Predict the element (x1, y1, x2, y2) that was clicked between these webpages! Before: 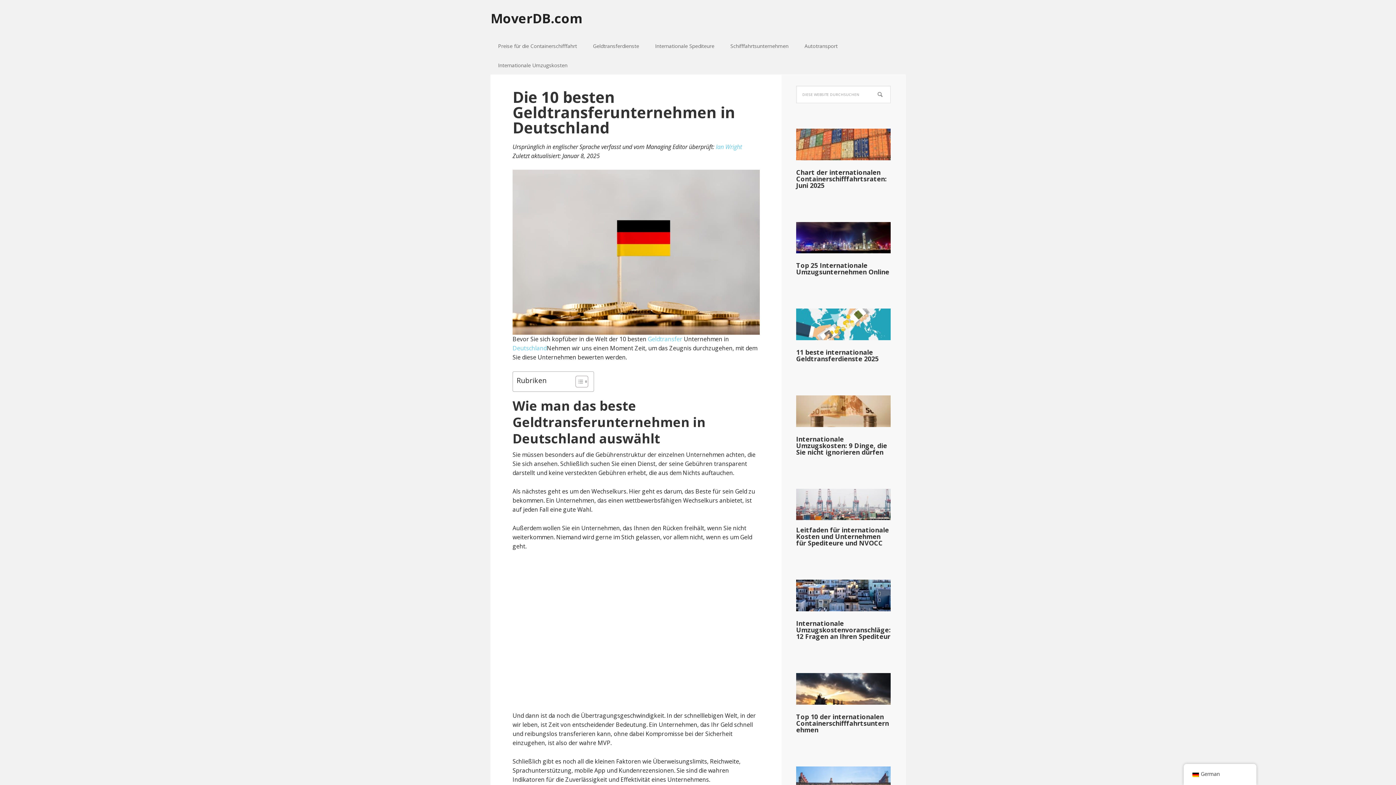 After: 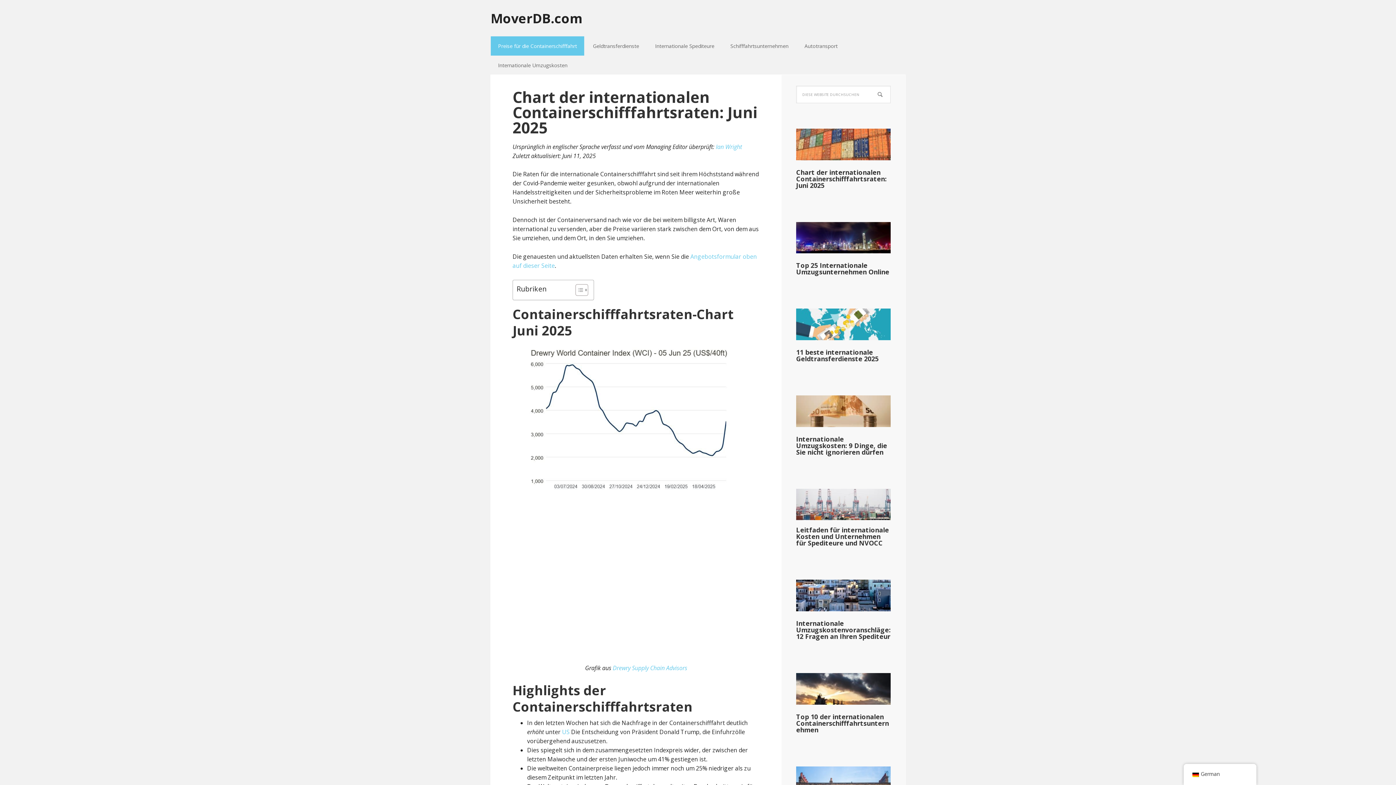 Action: bbox: (796, 128, 890, 160)